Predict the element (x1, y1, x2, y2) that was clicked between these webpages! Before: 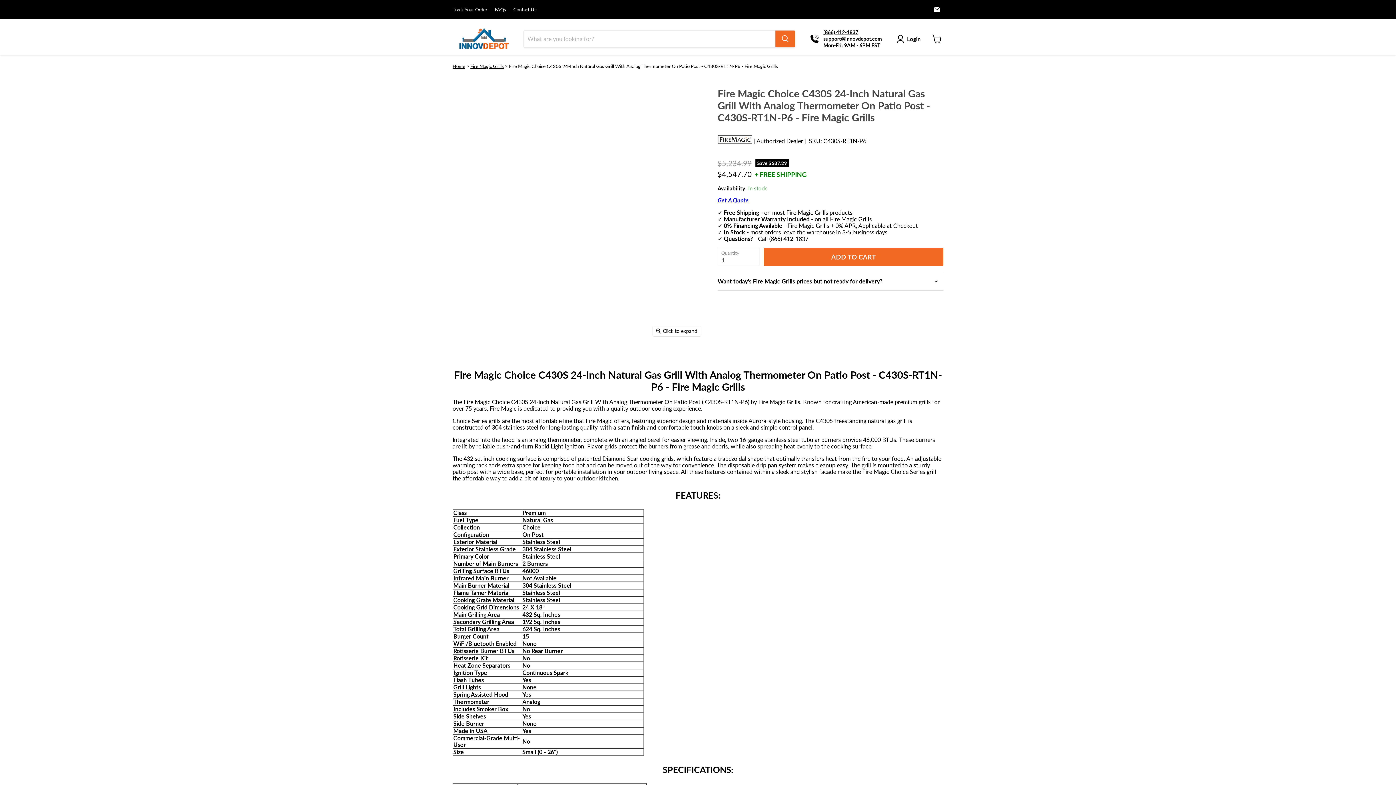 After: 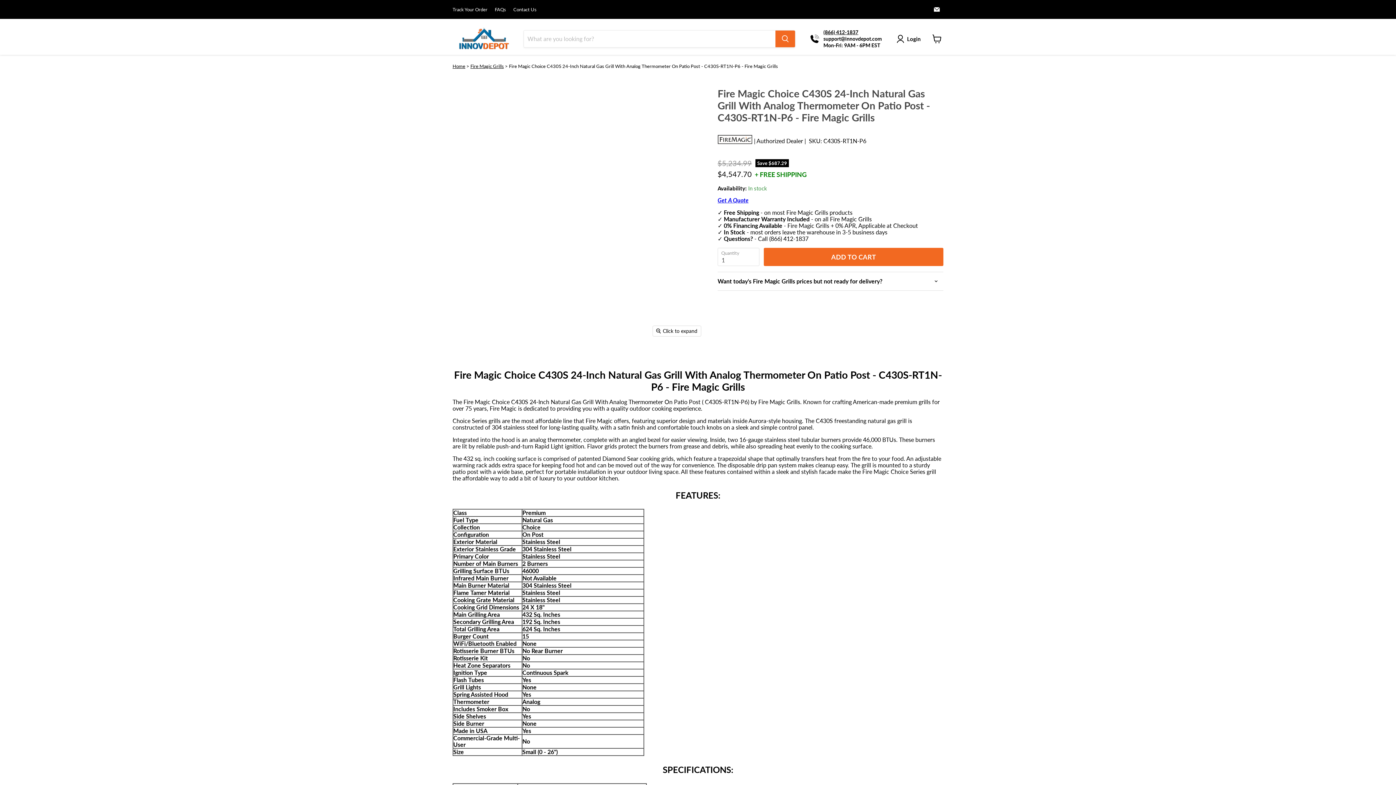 Action: label: Fire Magic Choice C430S 24-Inch Natural Gas Grill With Analog Thermometer On Patio Post - C430S-RT1N-P6 - Fire Magic Grills thumbnail bbox: (611, 347, 641, 375)